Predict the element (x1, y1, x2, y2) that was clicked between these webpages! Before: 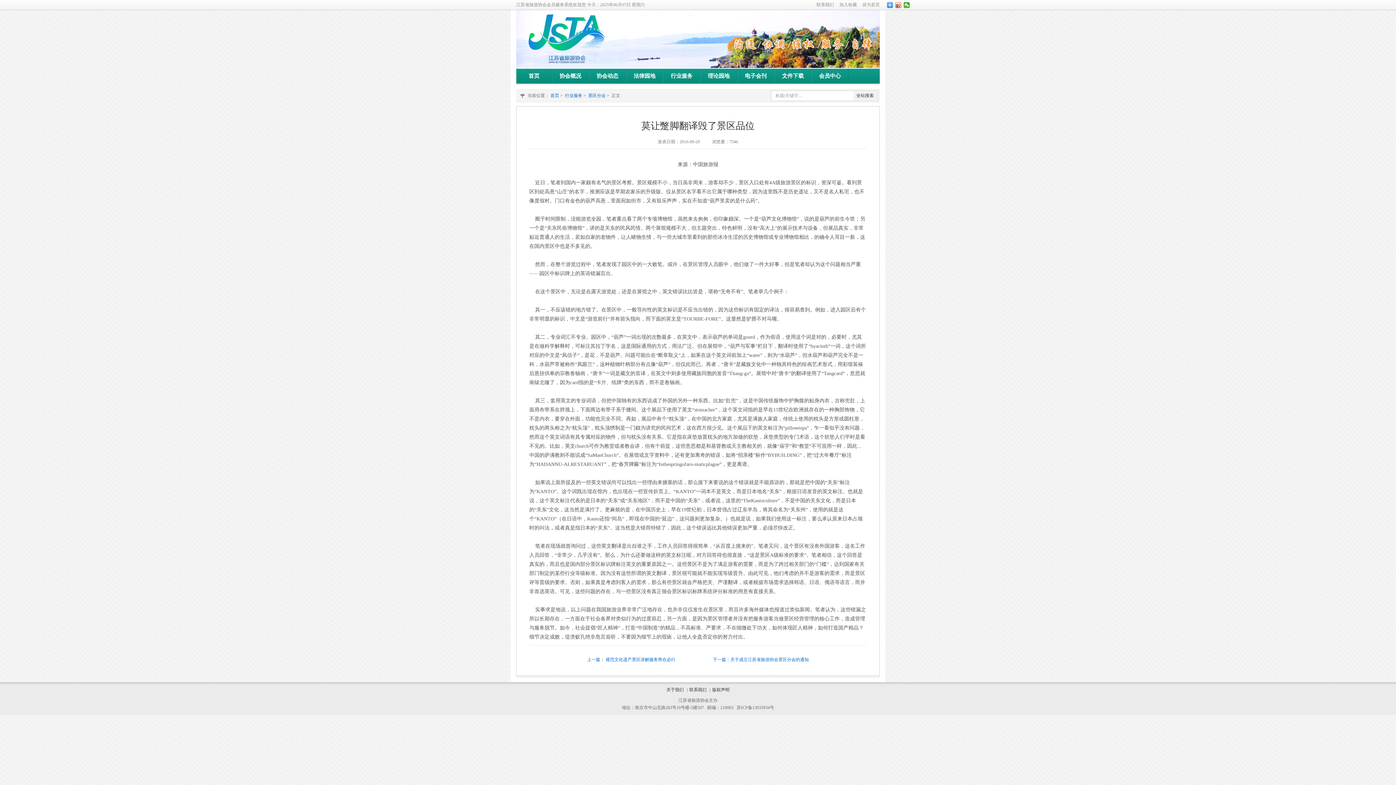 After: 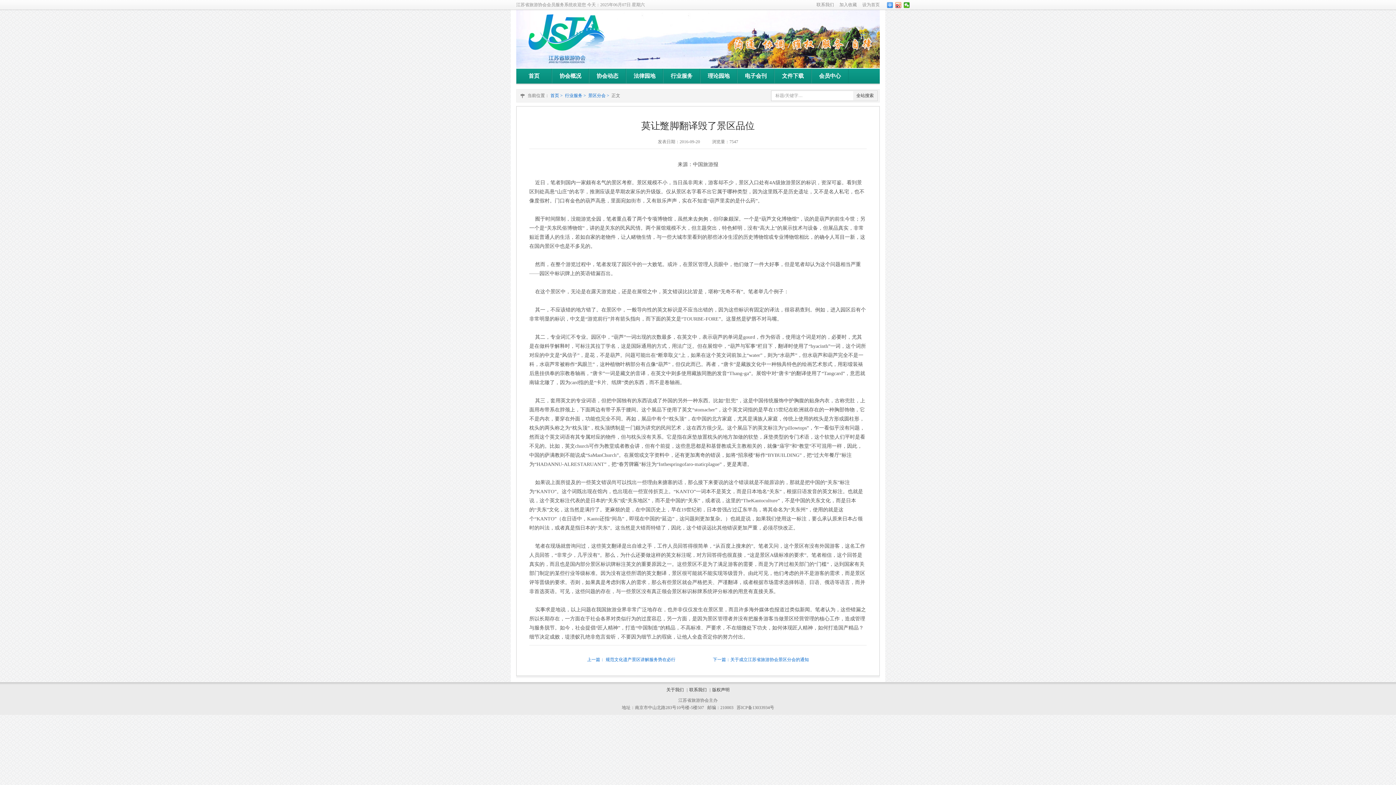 Action: label: 设为首页 bbox: (857, 2, 880, 7)